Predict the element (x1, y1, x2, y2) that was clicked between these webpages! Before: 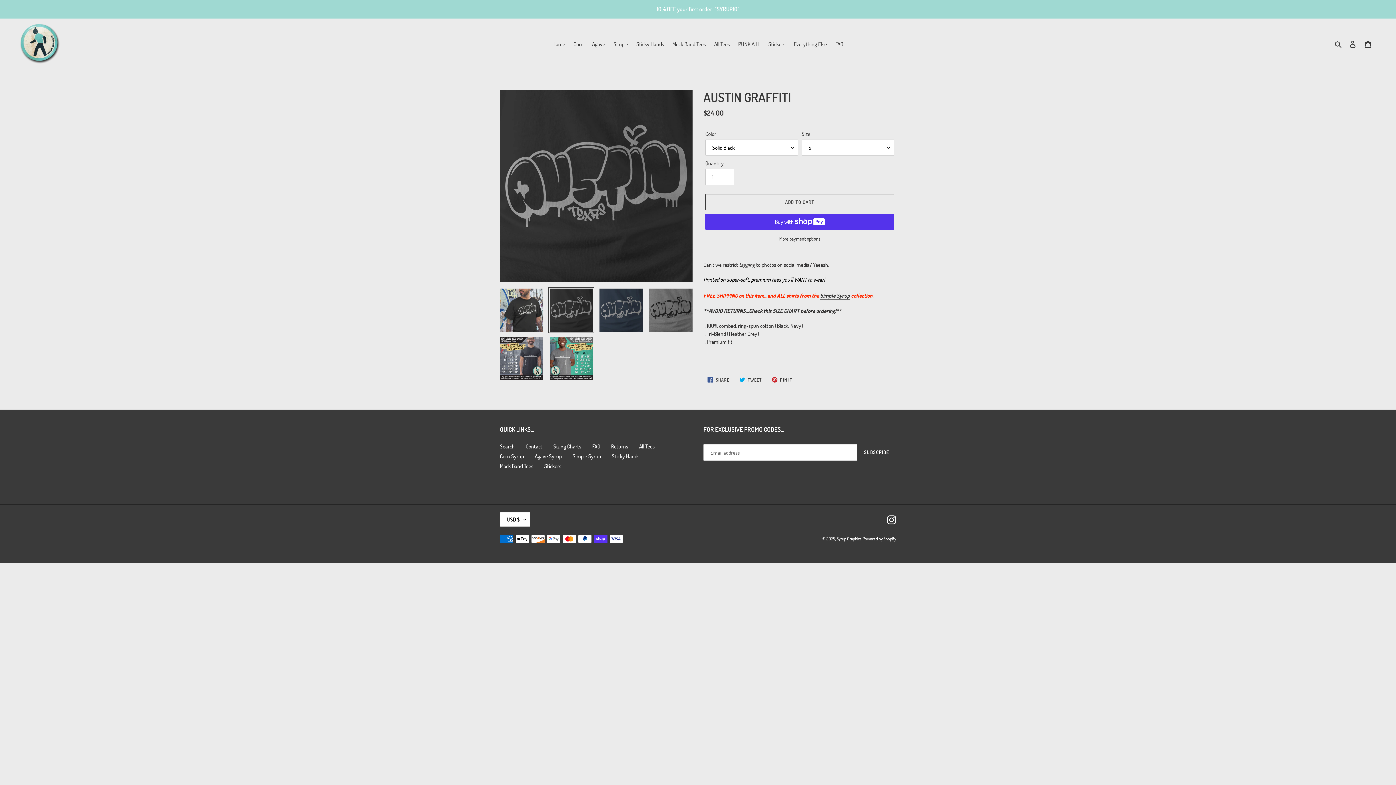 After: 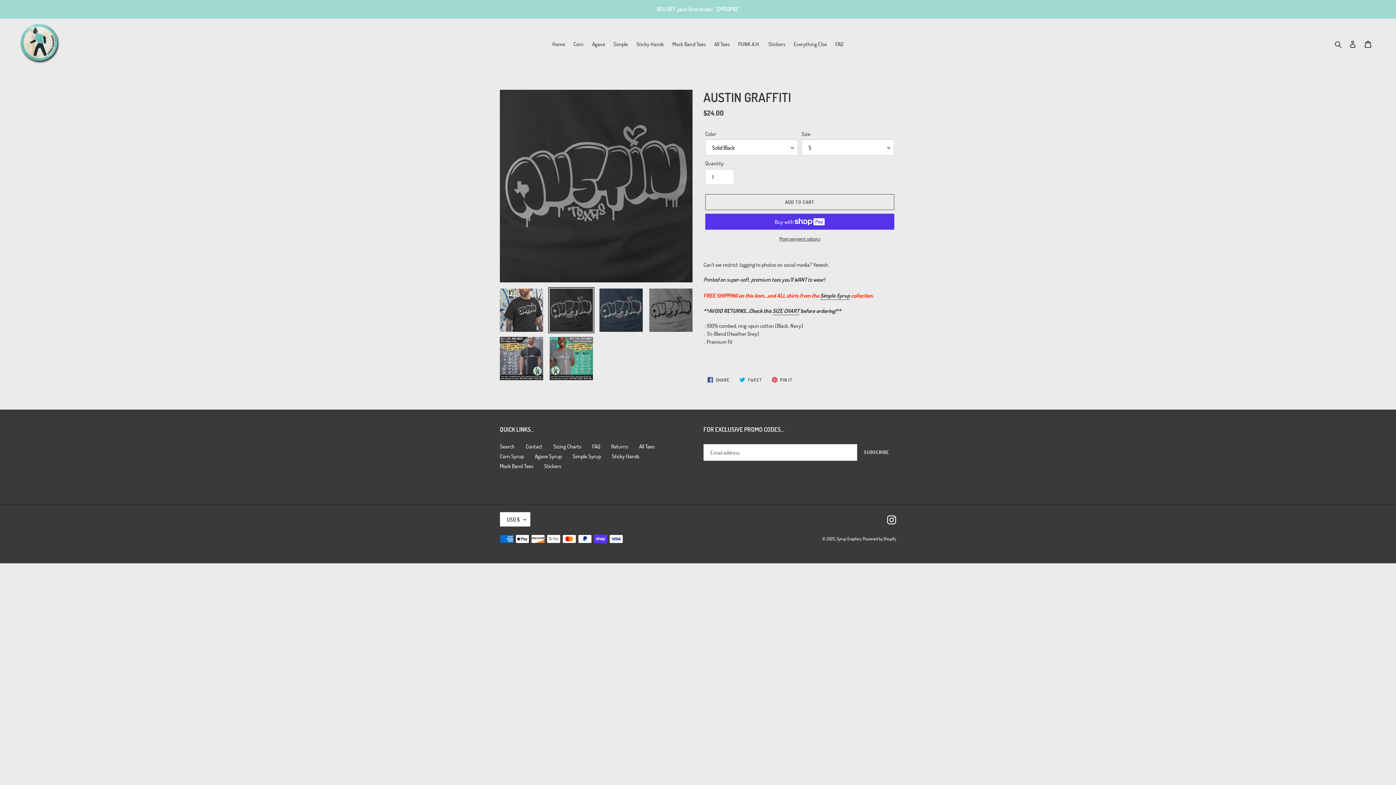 Action: bbox: (548, 287, 594, 333)